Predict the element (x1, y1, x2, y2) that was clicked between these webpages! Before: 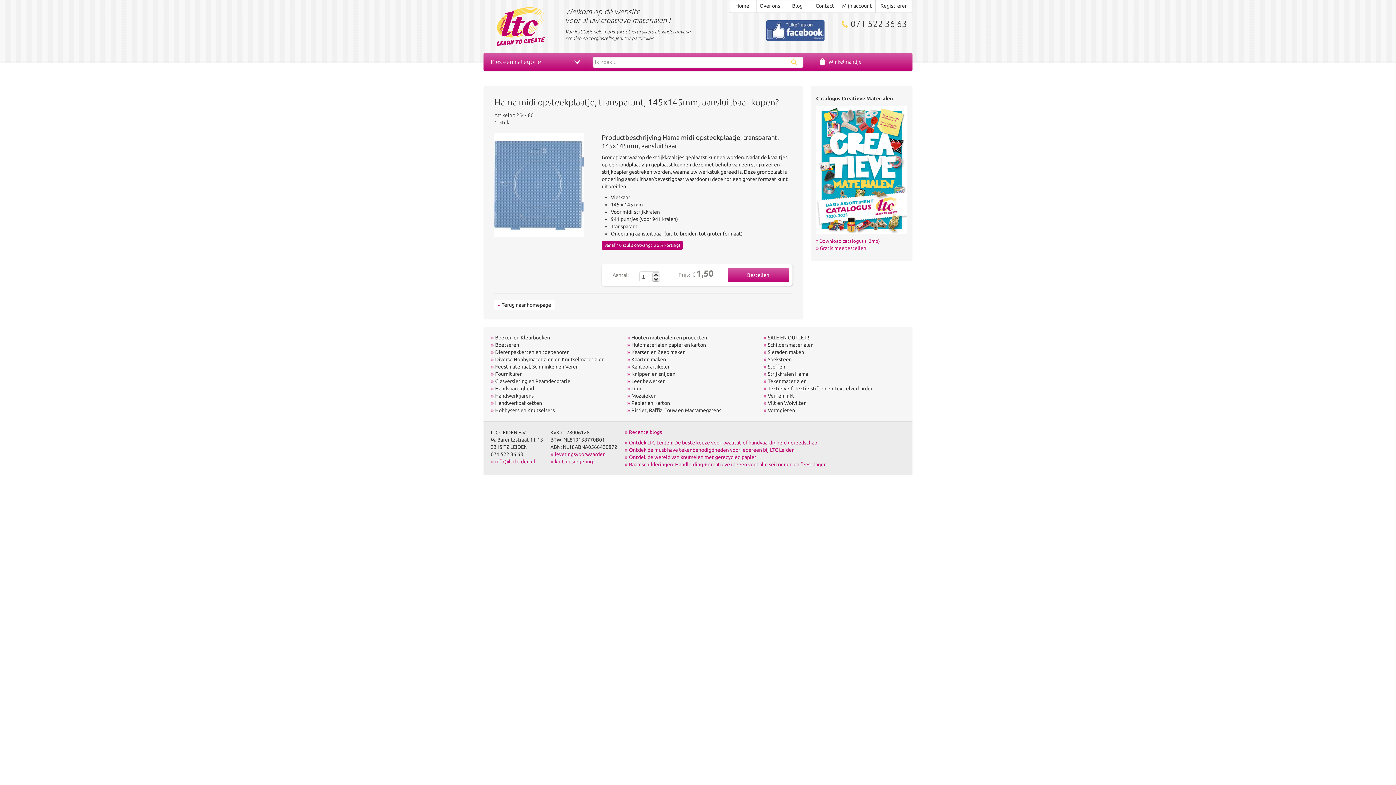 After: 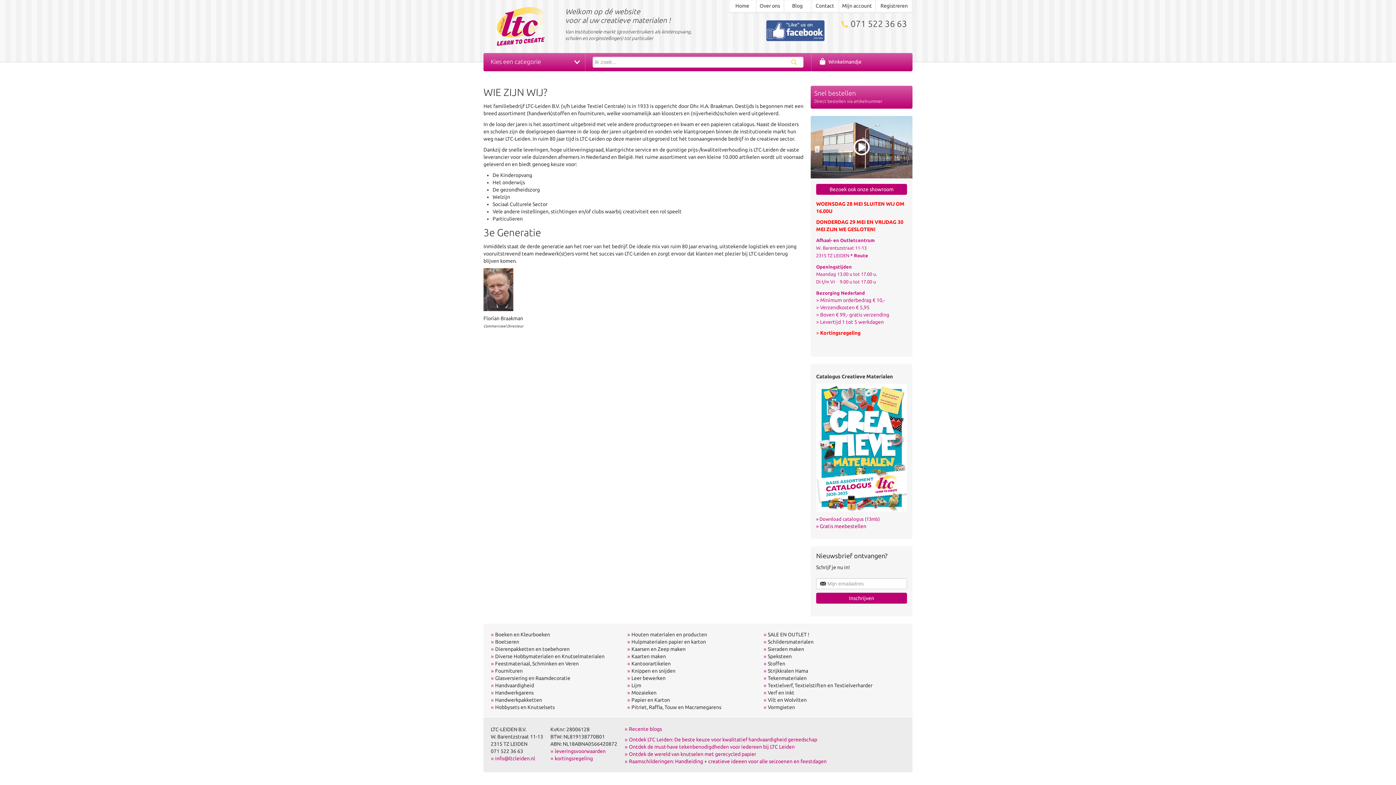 Action: label: Over ons bbox: (756, 0, 784, 13)